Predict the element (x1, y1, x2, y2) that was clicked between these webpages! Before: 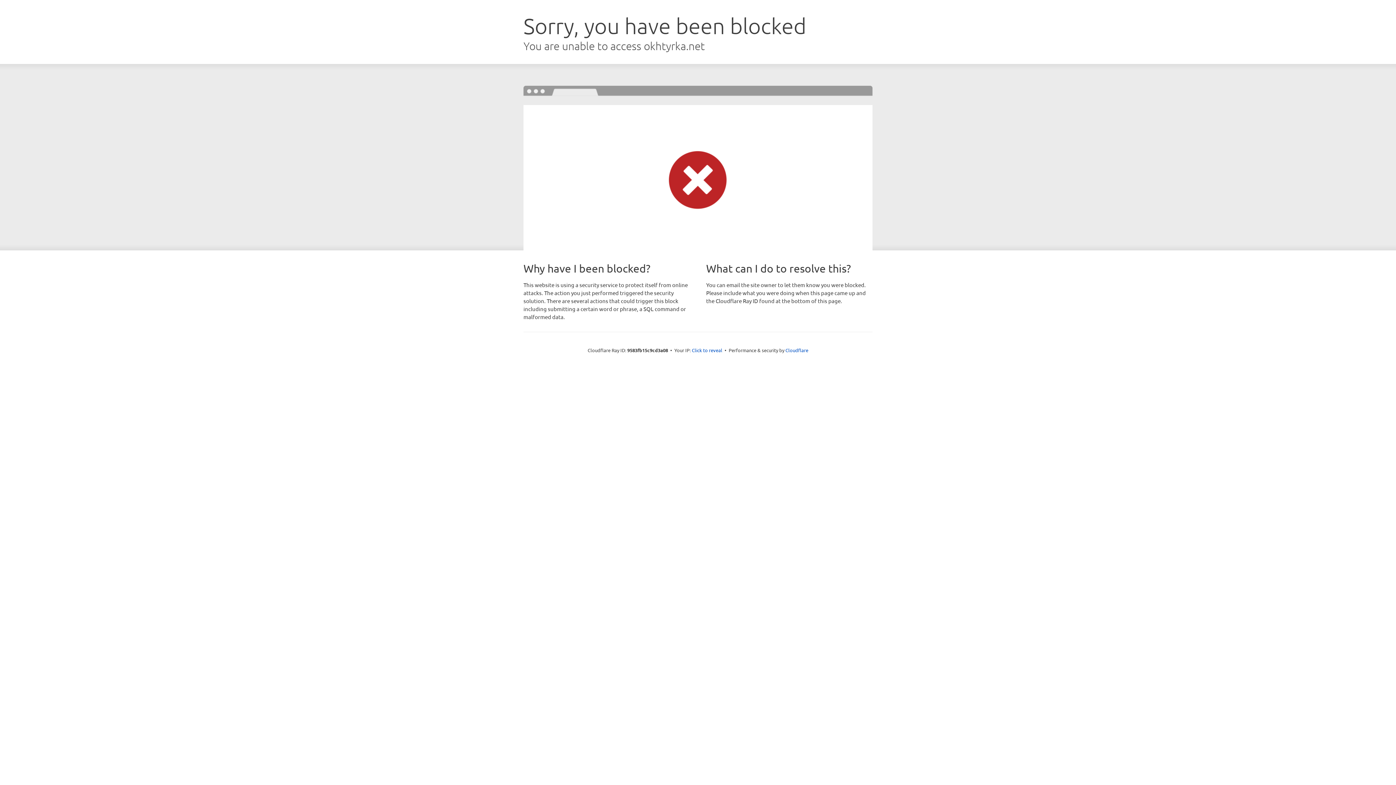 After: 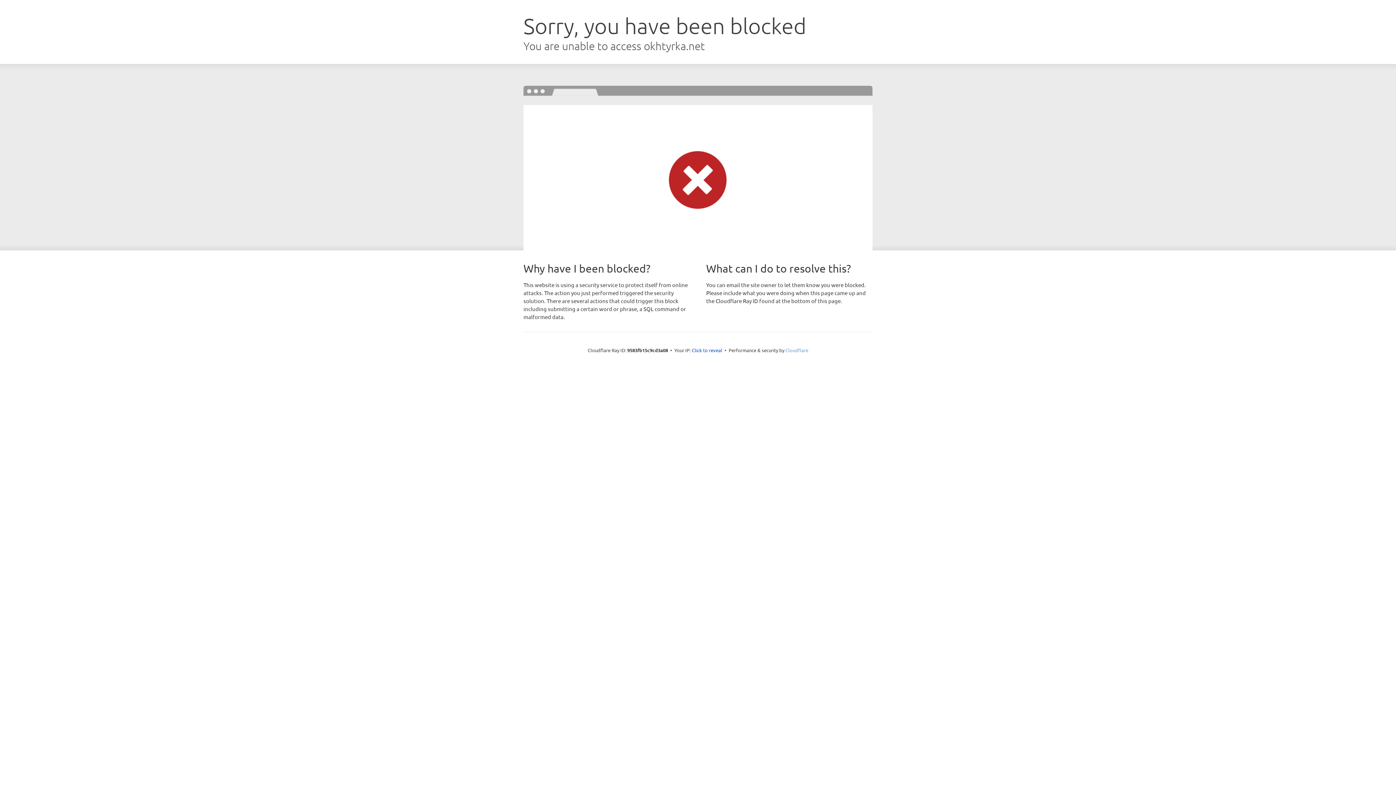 Action: label: Cloudflare bbox: (785, 347, 808, 353)